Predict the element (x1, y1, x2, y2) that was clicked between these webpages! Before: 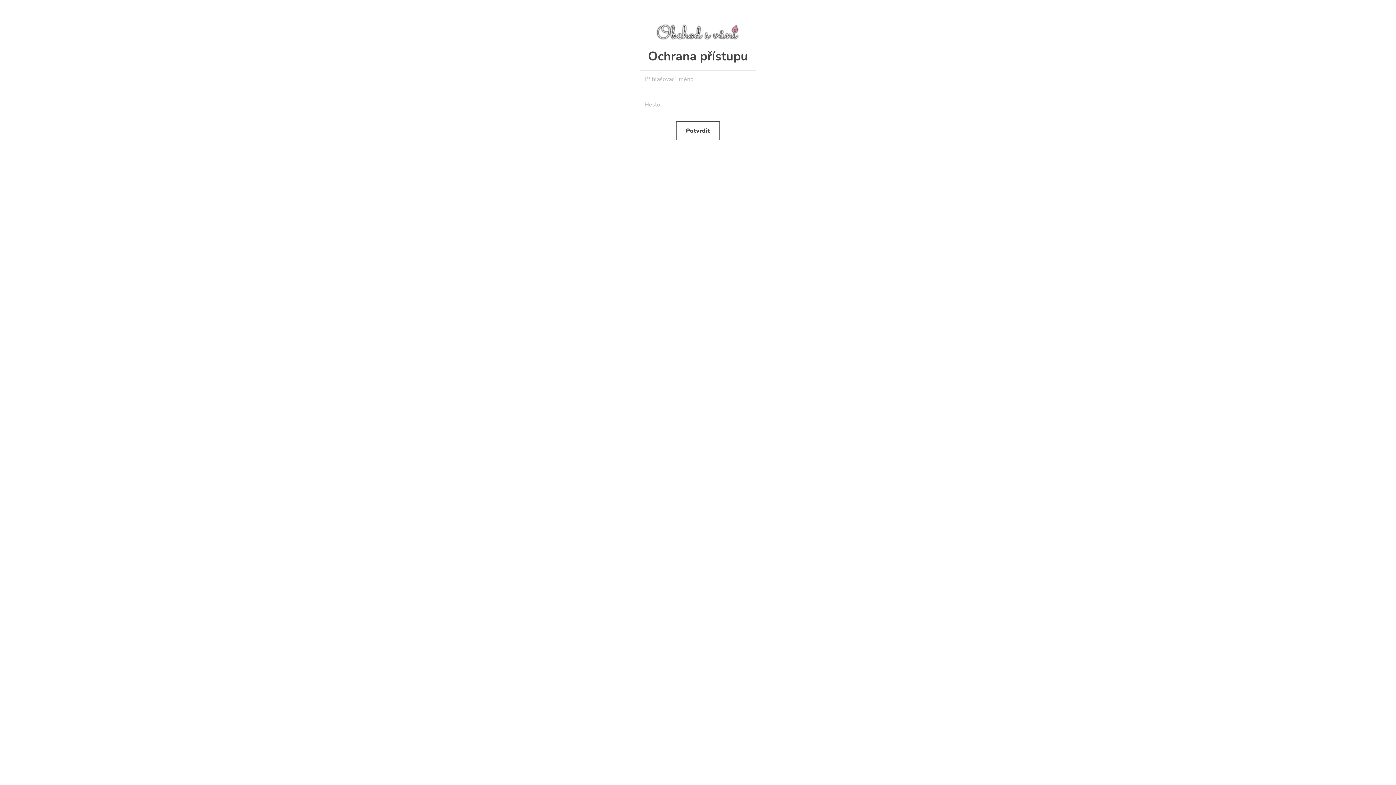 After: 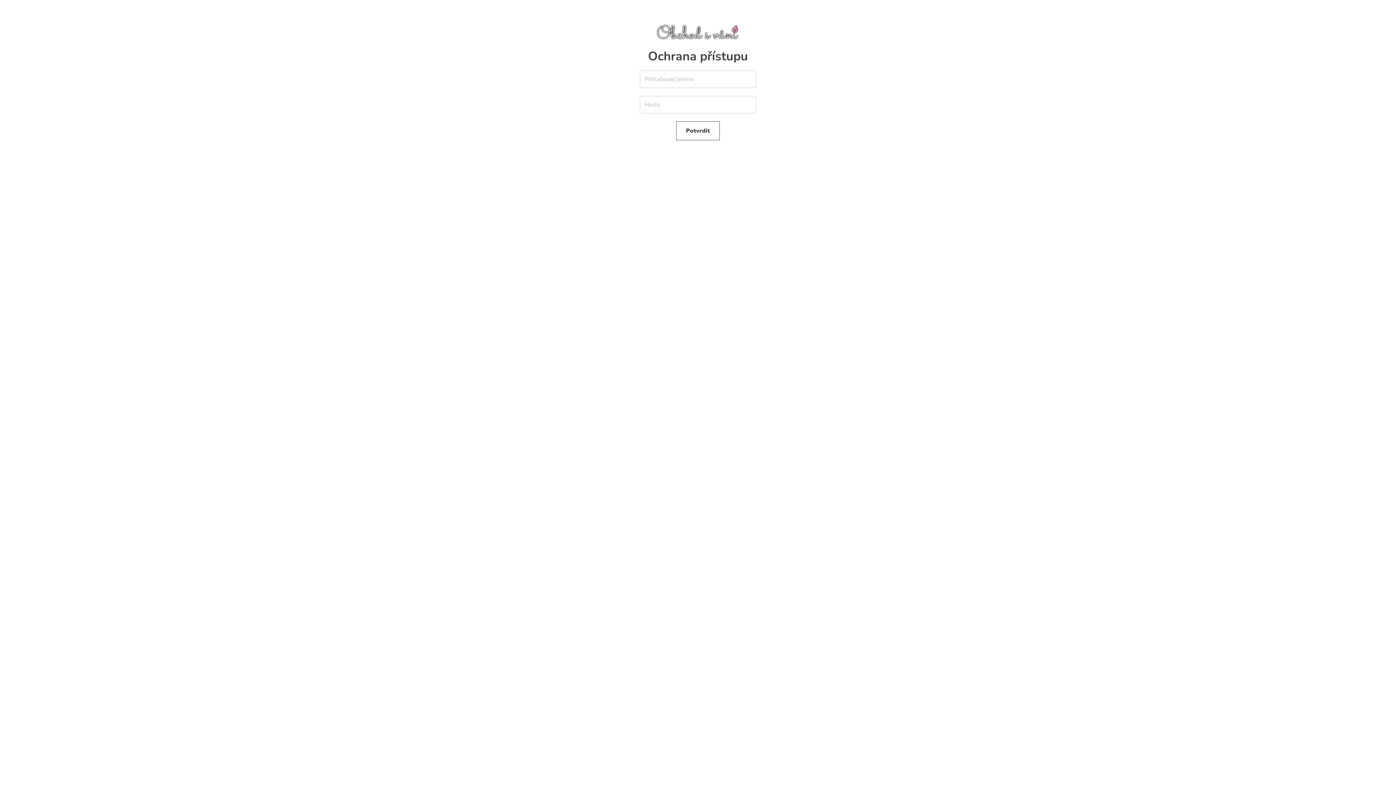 Action: bbox: (654, 27, 741, 35)